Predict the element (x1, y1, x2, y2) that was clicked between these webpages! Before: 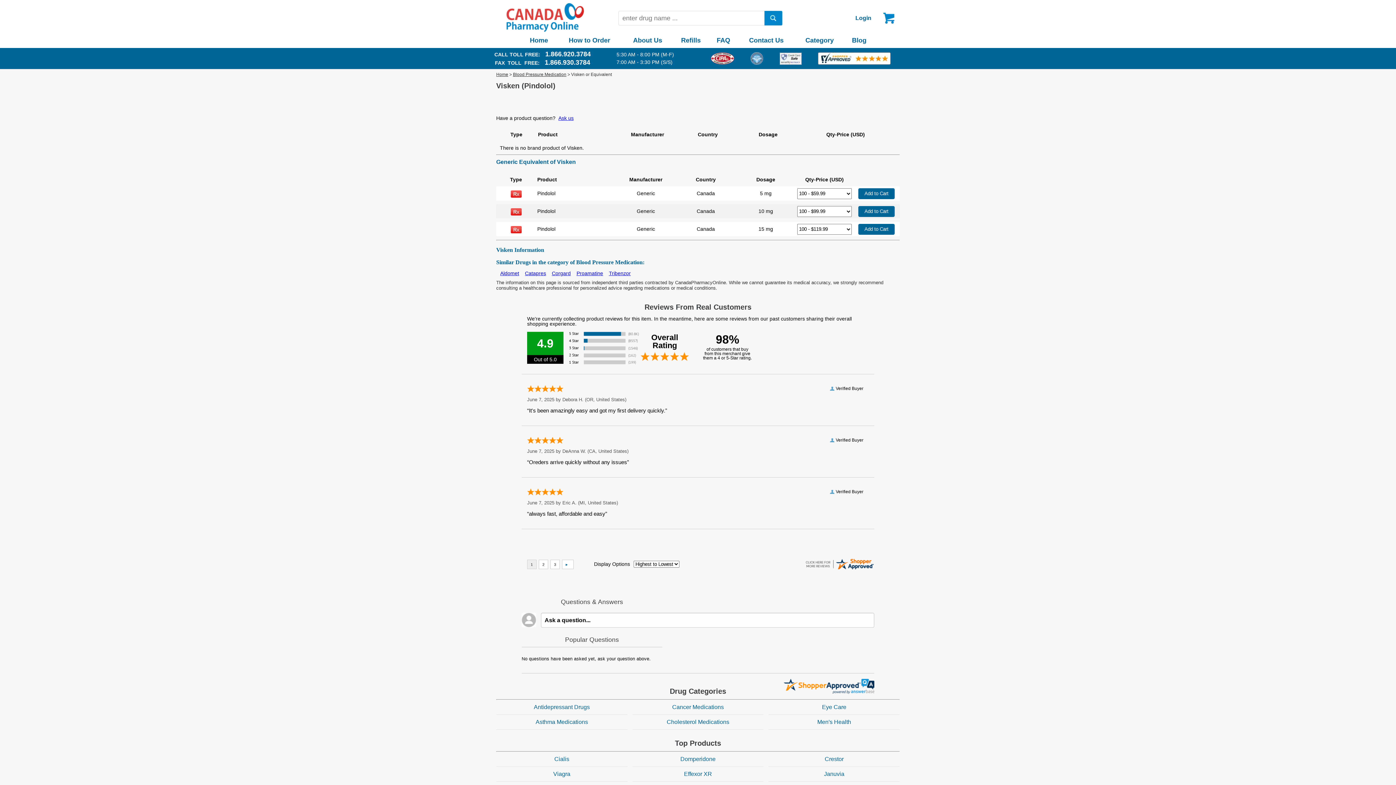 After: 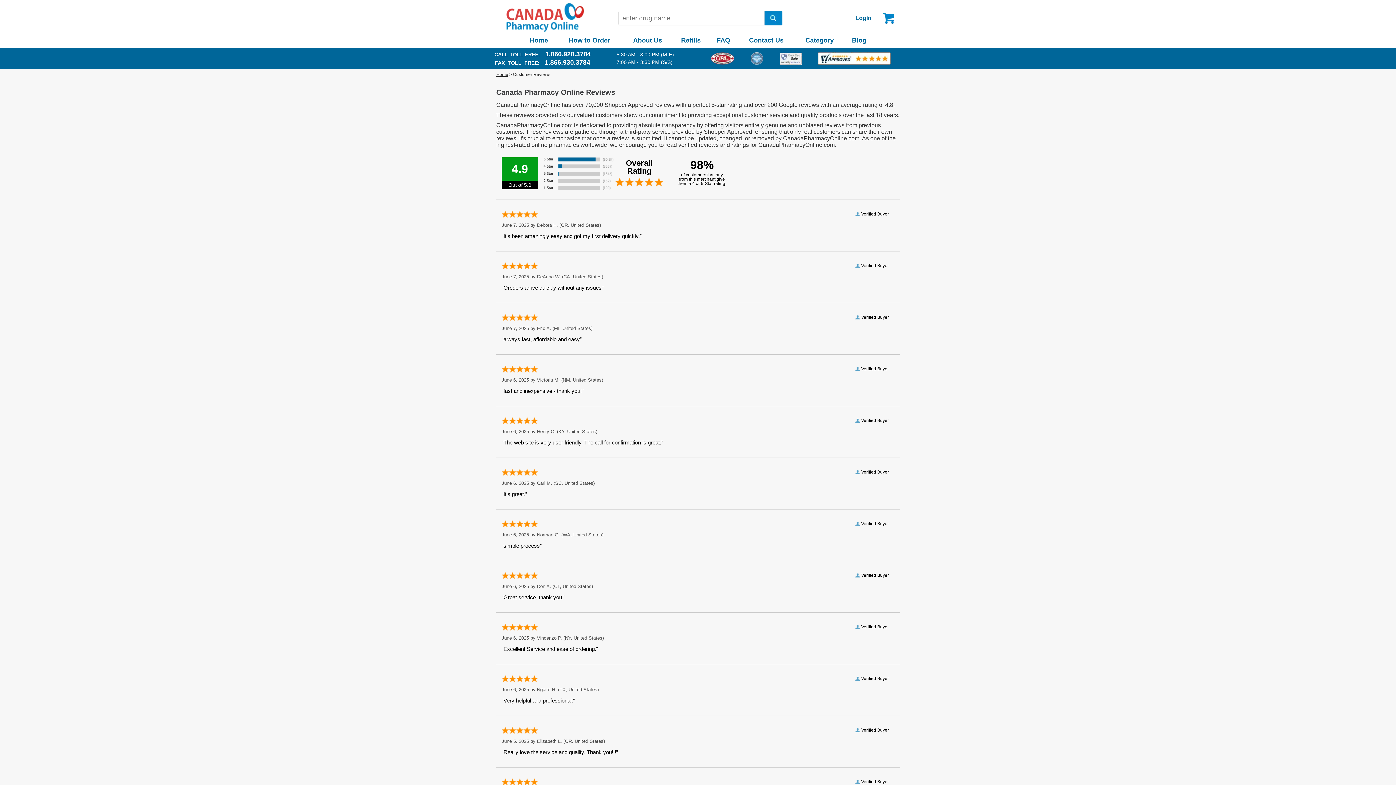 Action: bbox: (818, 55, 890, 60)